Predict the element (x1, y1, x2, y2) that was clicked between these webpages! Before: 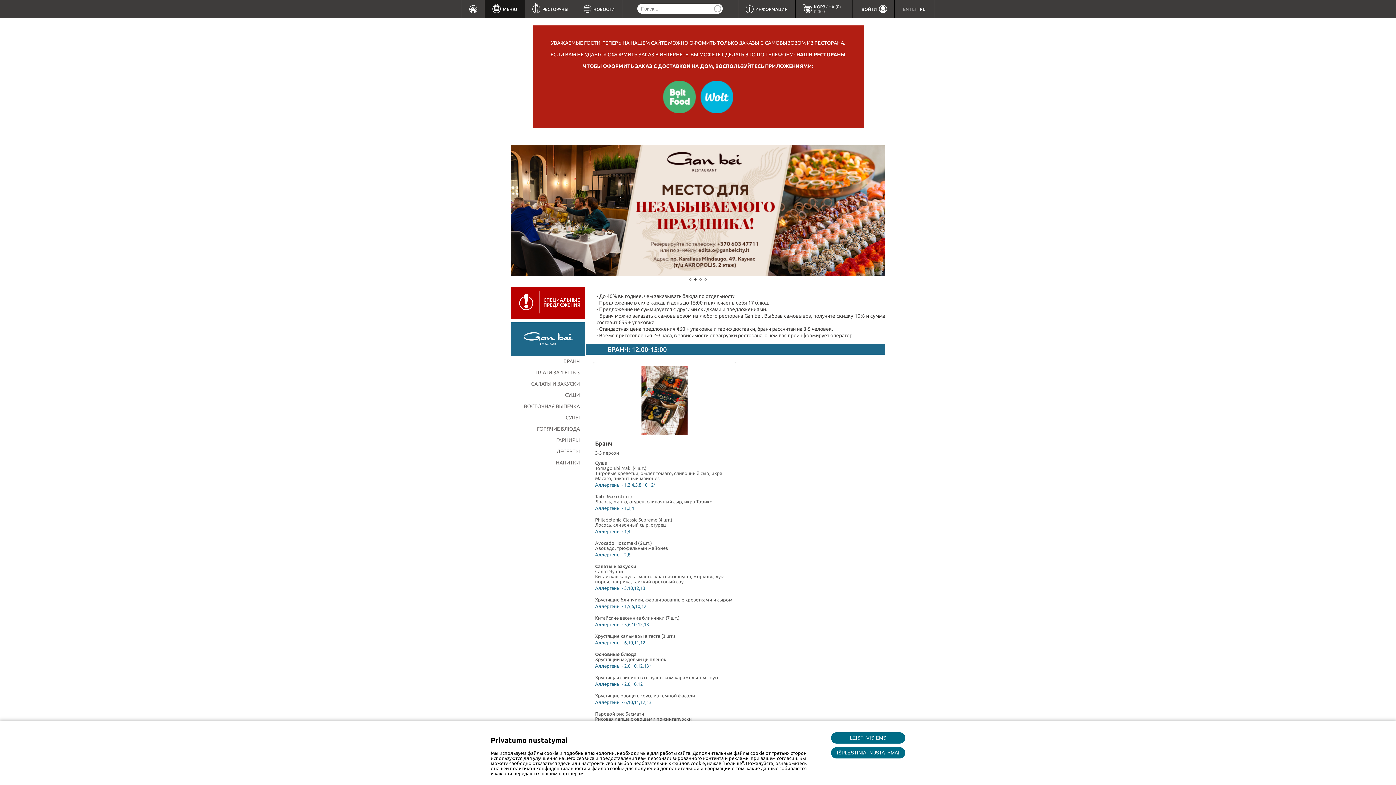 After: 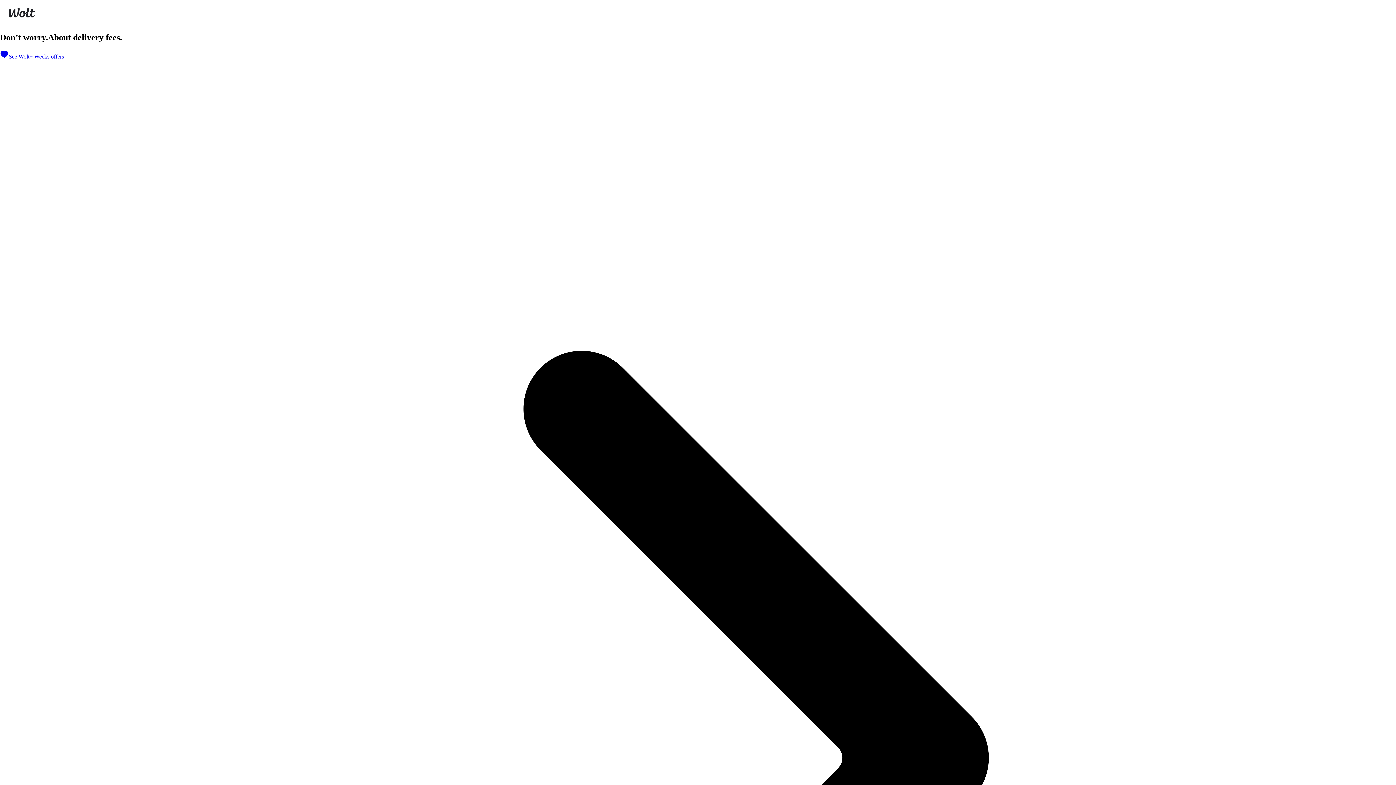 Action: bbox: (698, 93, 735, 99)